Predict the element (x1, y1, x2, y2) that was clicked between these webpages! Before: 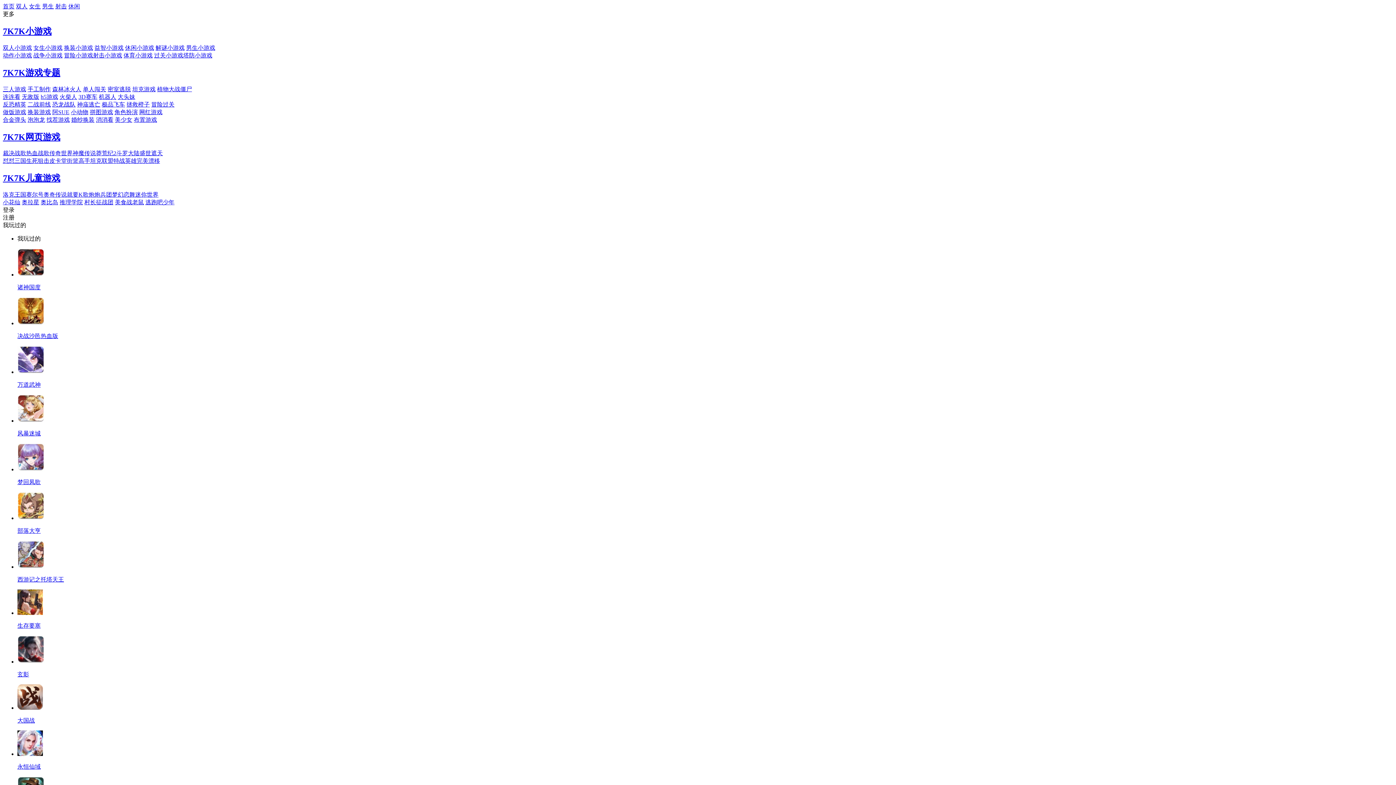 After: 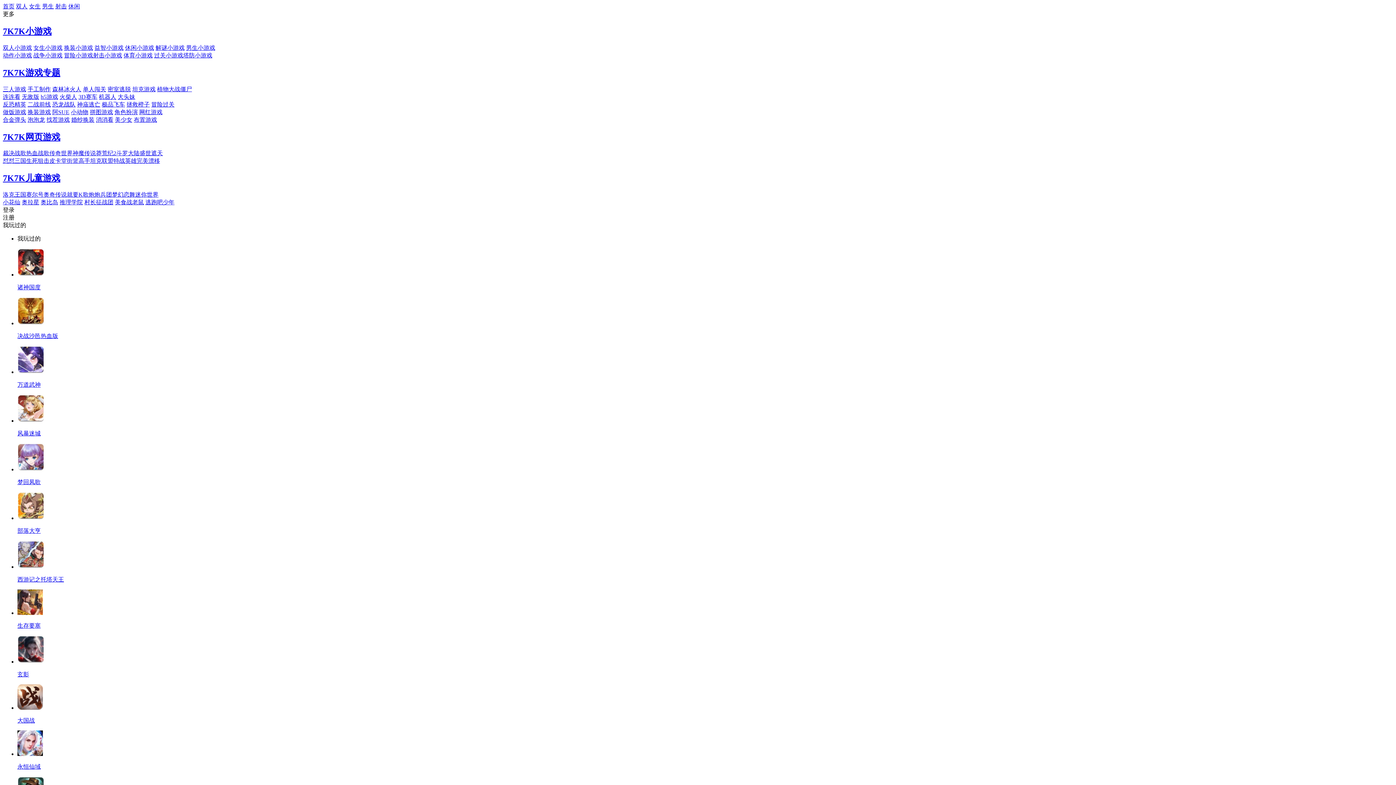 Action: label: 7K7K网页游戏 bbox: (2, 132, 60, 141)